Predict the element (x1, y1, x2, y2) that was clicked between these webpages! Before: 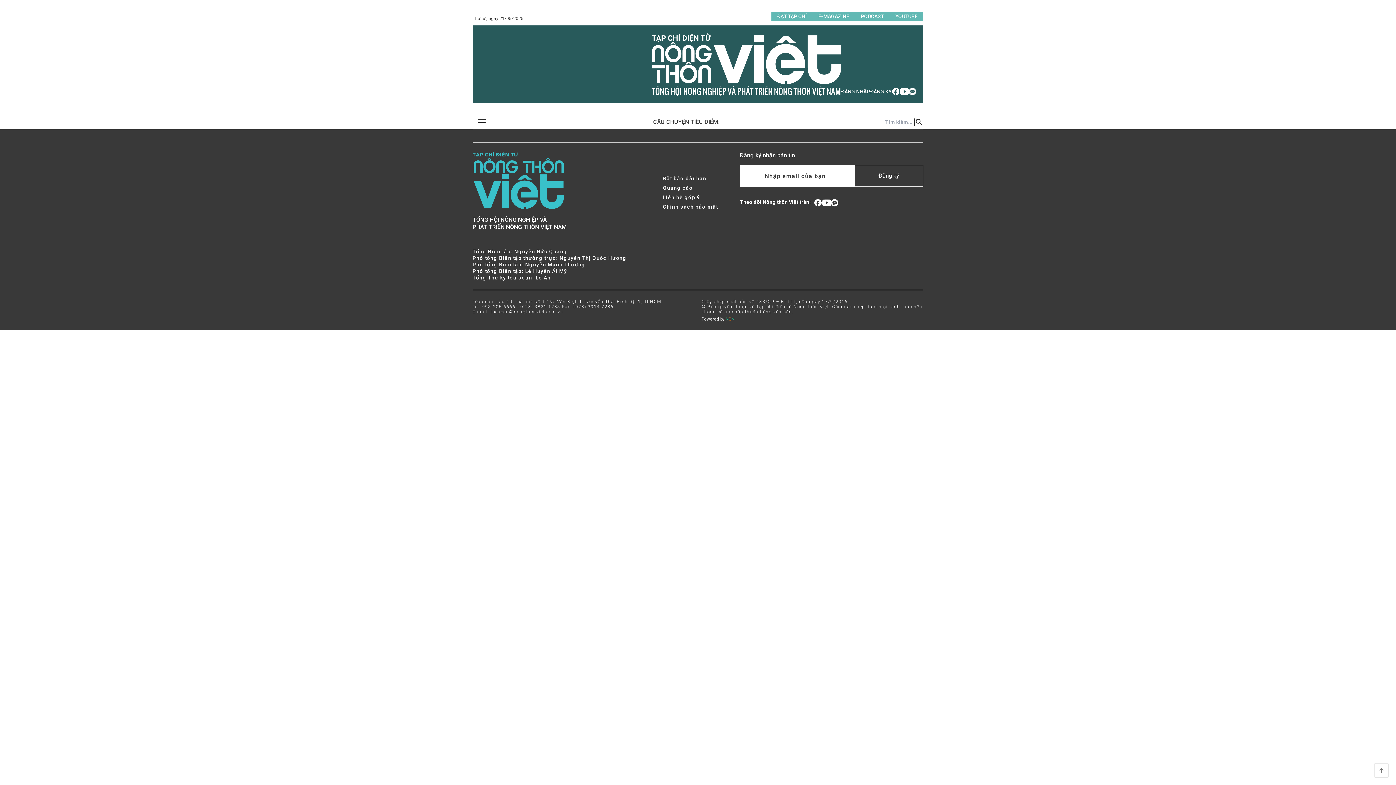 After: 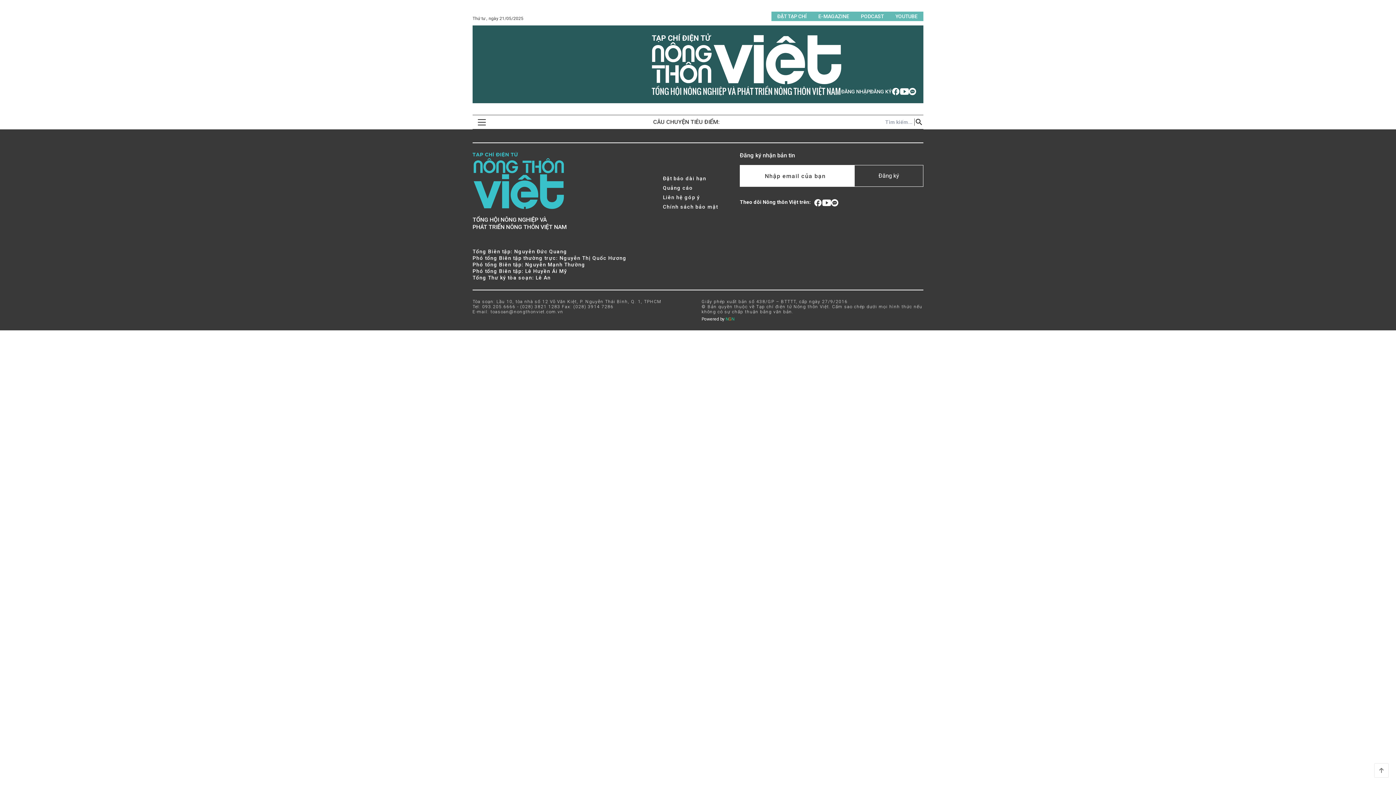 Action: label: ĐẶT TẠP CHÍ bbox: (771, 11, 812, 21)